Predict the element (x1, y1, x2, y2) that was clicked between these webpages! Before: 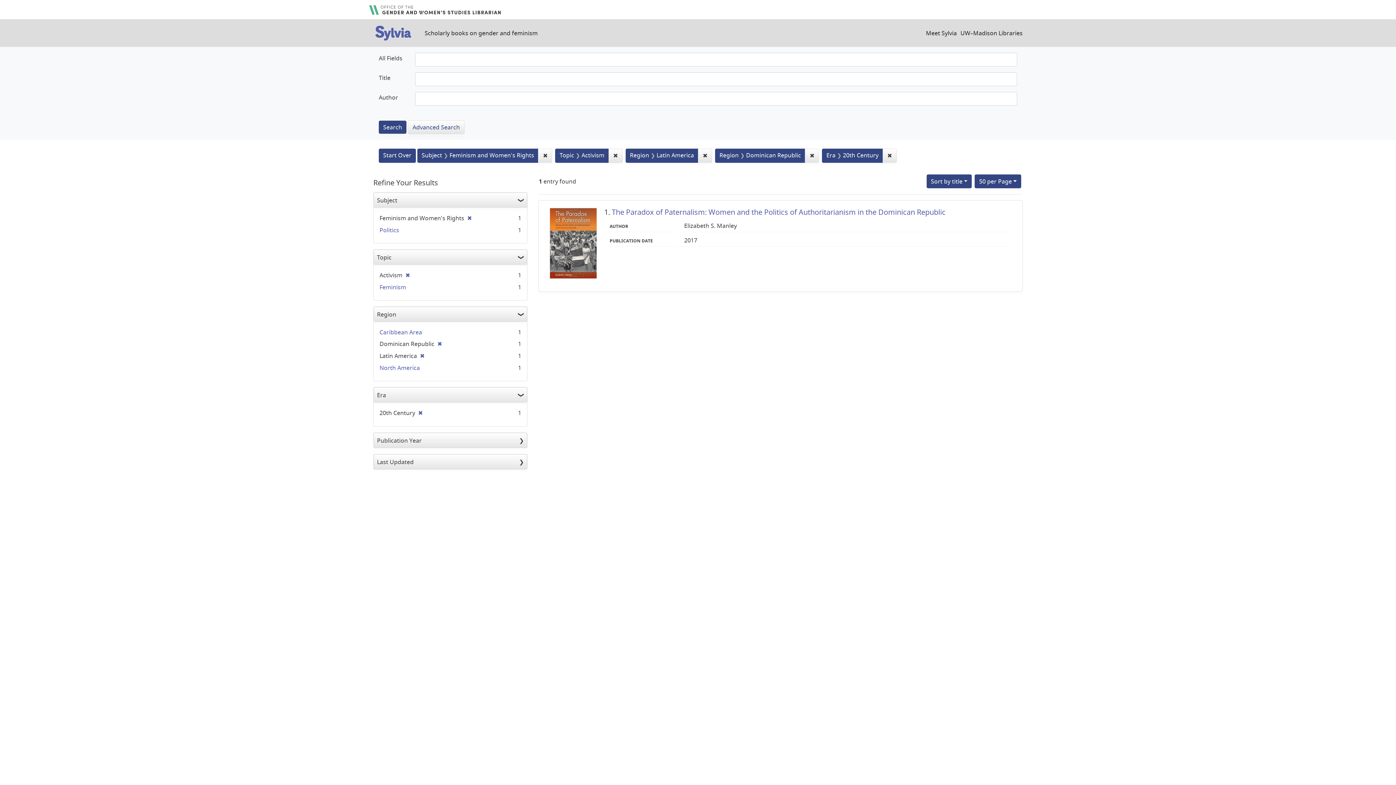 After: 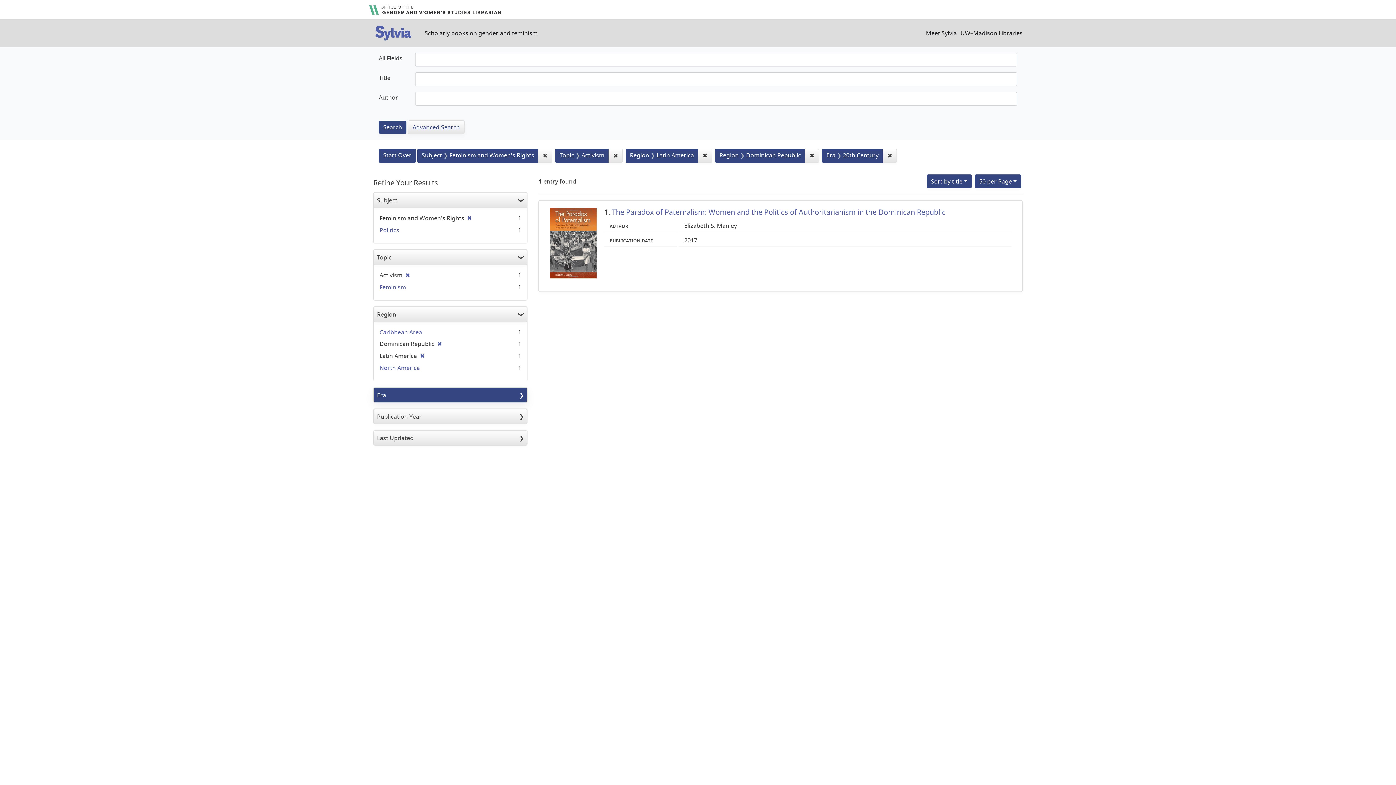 Action: label: Era bbox: (373, 387, 527, 402)